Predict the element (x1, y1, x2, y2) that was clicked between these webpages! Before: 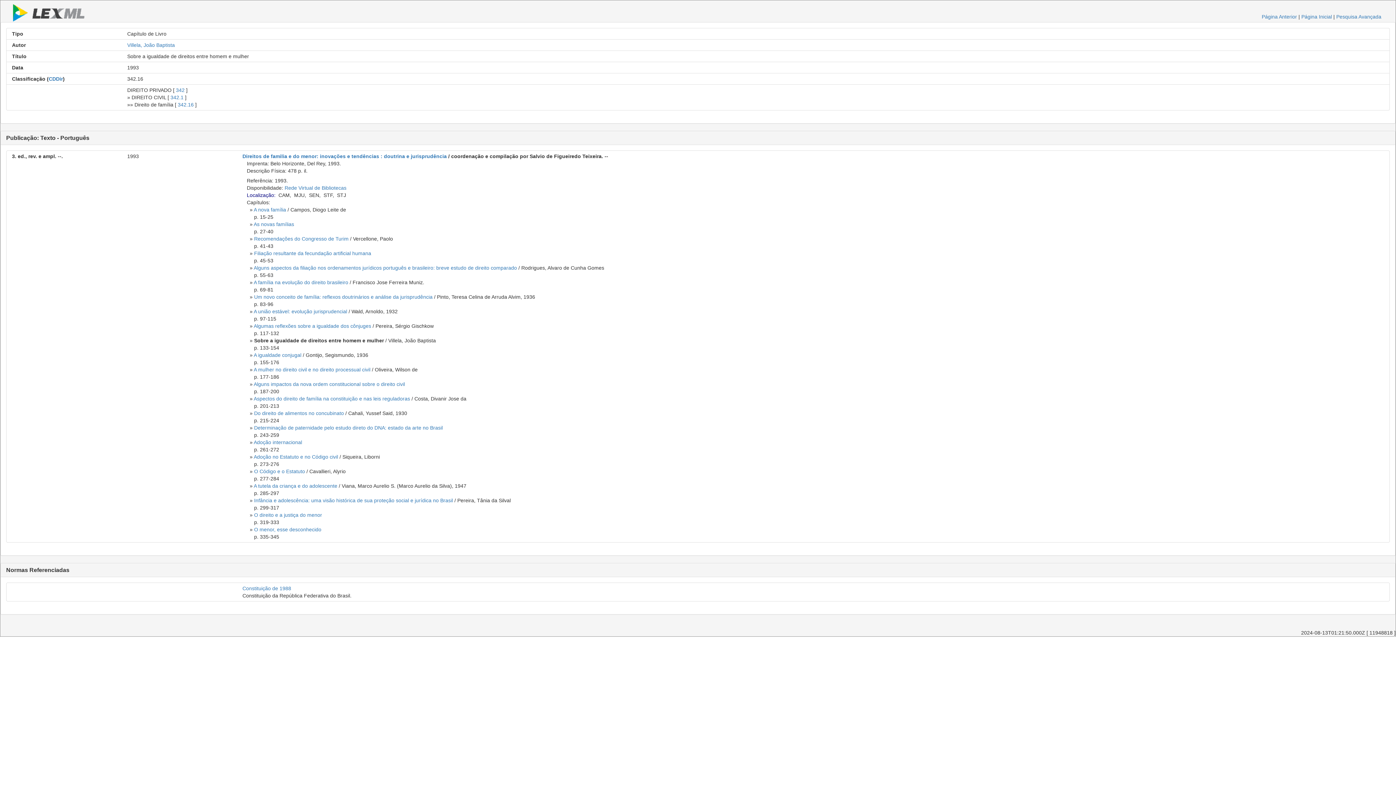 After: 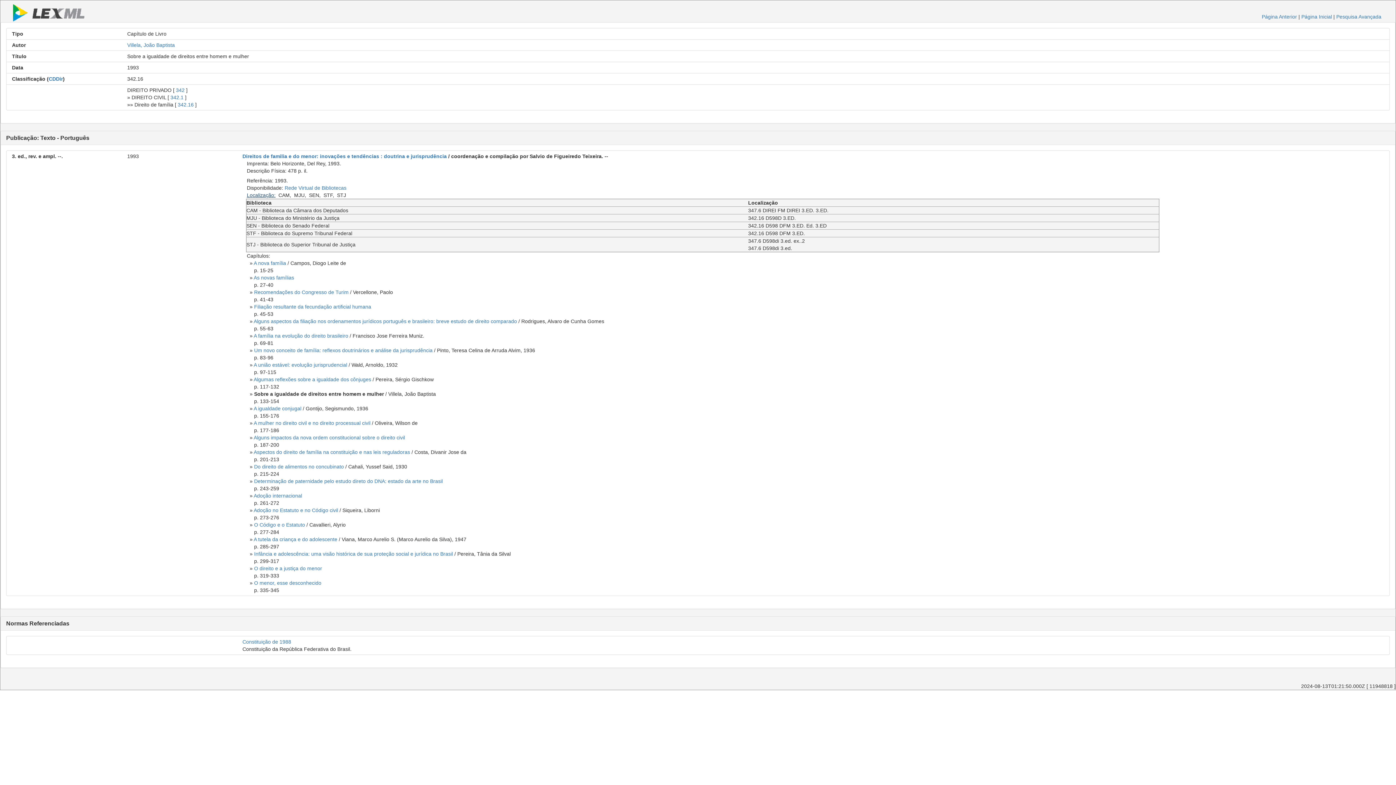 Action: label: Localização: bbox: (246, 192, 275, 198)